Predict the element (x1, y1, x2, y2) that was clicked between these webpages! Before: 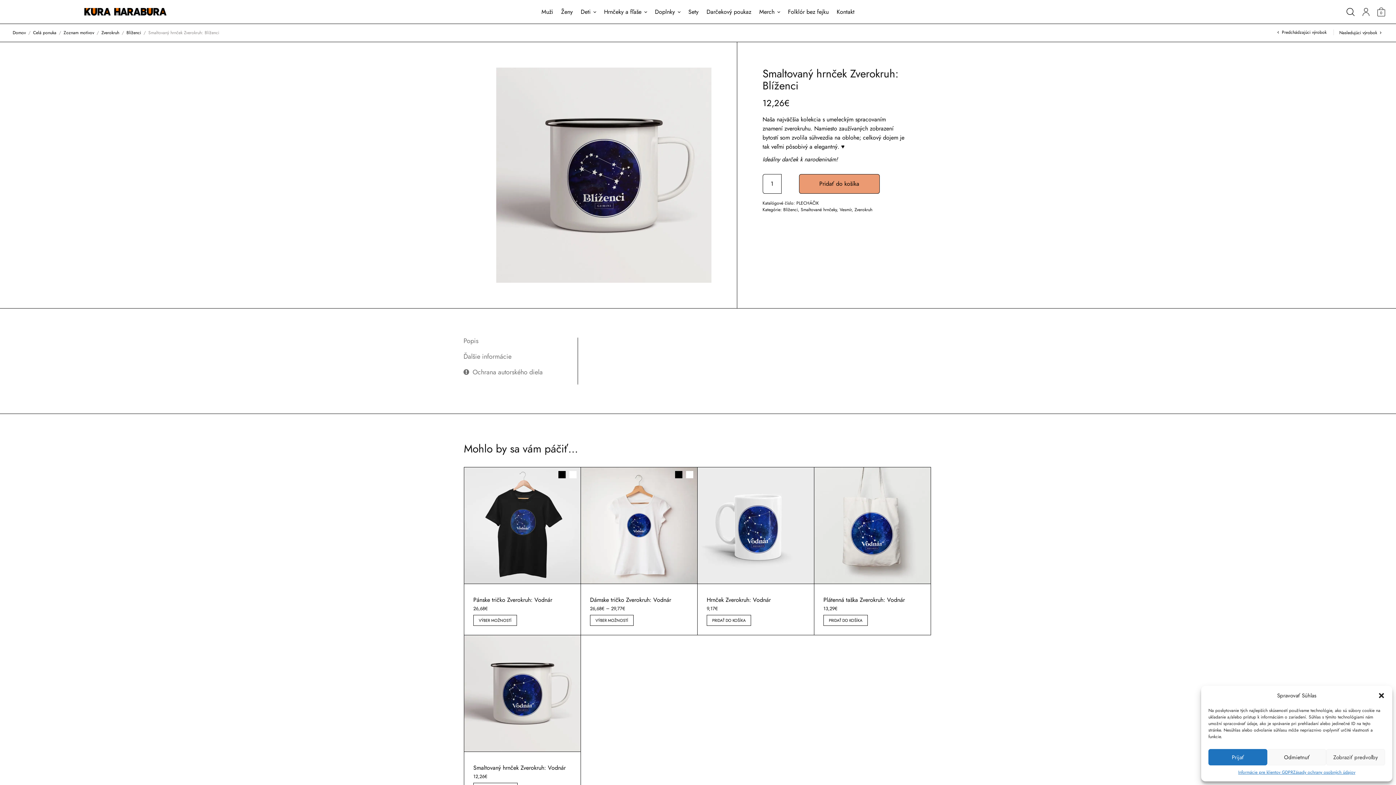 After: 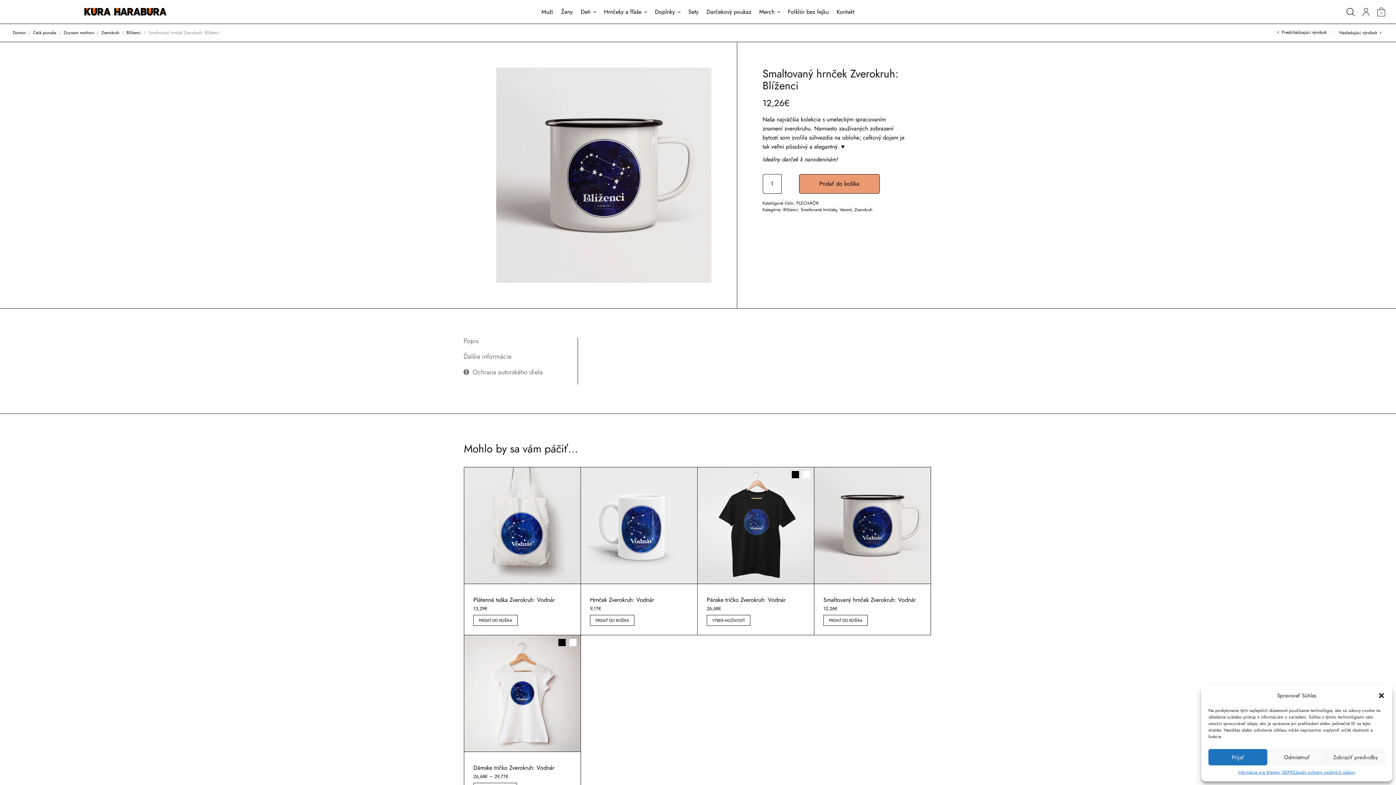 Action: label: Add to cart: “Plátenná taška Zverokruh: Vodnár” bbox: (823, 615, 868, 626)